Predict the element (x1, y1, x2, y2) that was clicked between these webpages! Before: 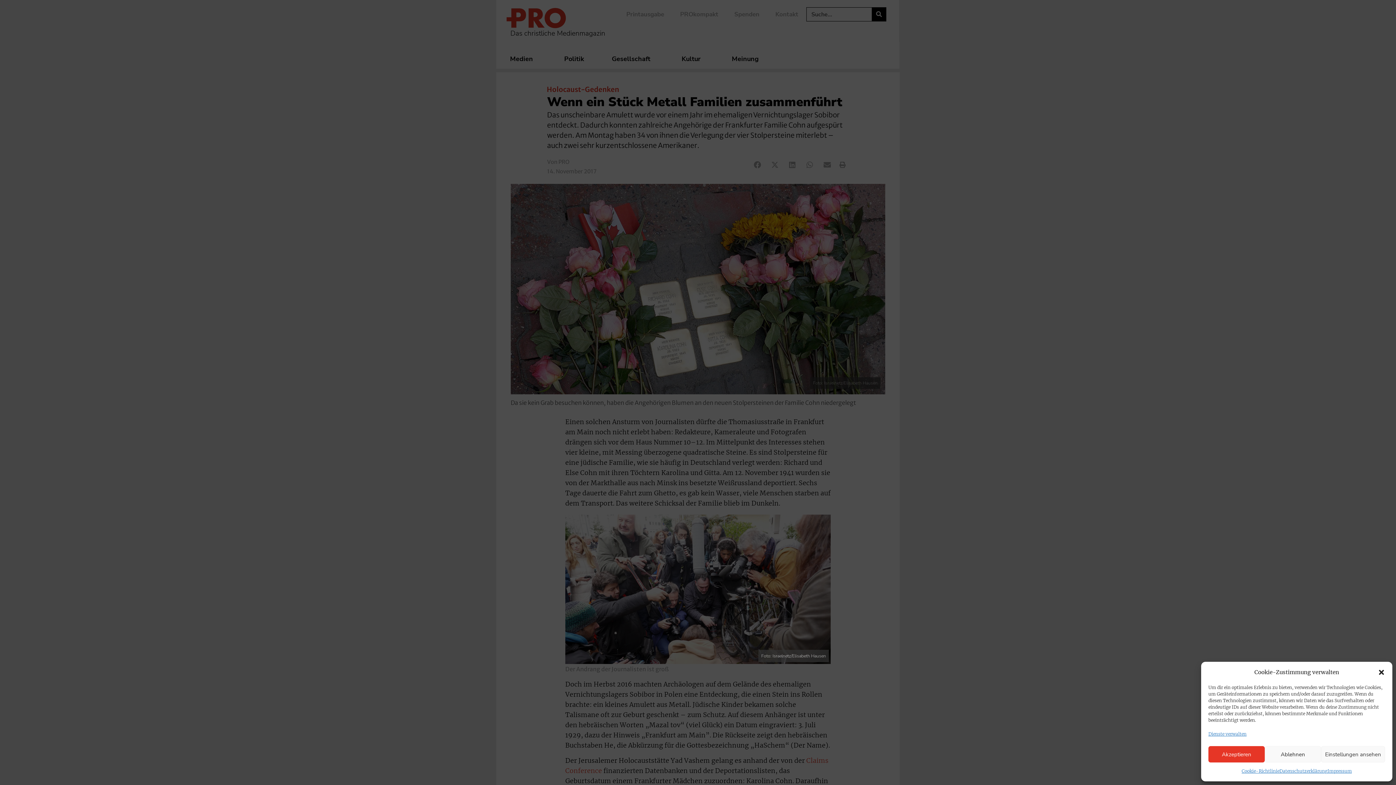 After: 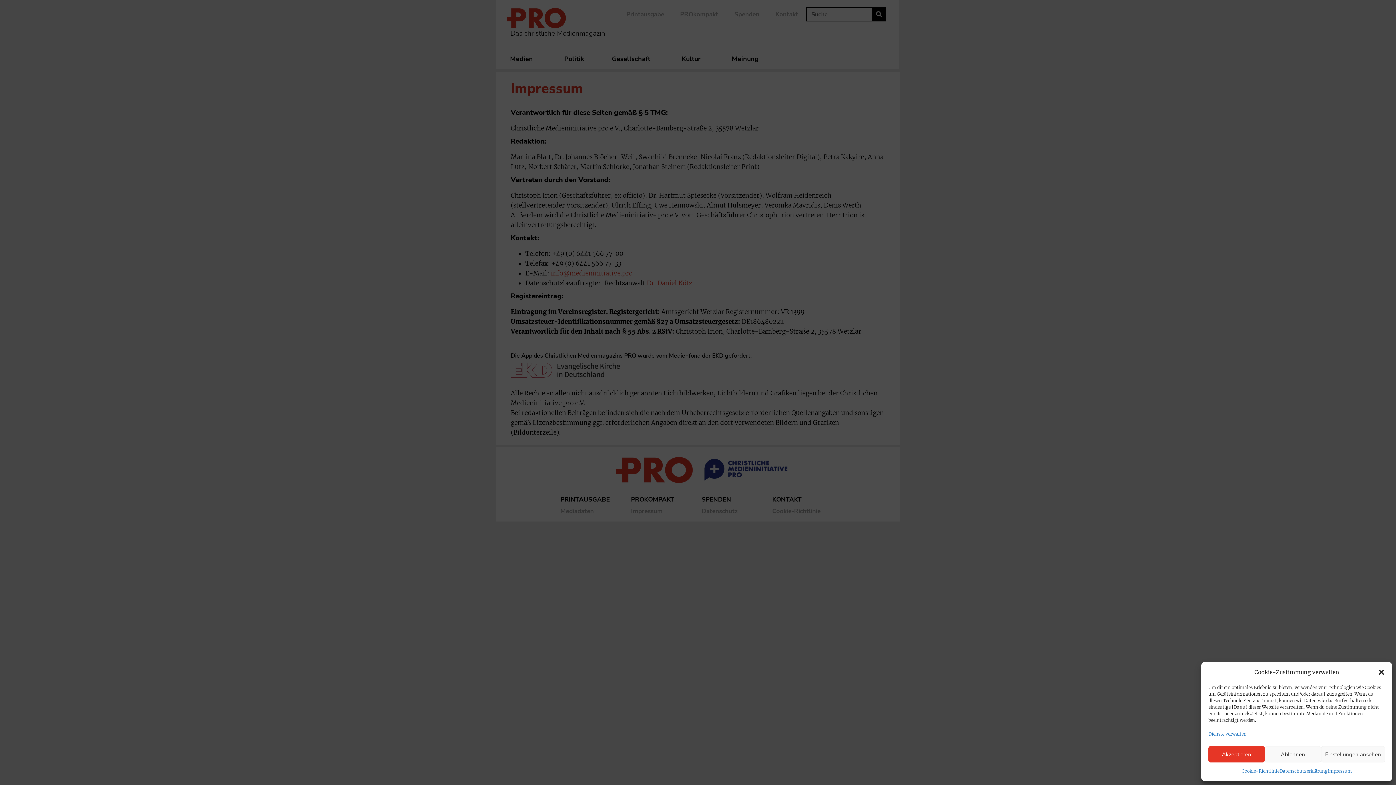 Action: label: Impressum bbox: (1327, 766, 1352, 776)